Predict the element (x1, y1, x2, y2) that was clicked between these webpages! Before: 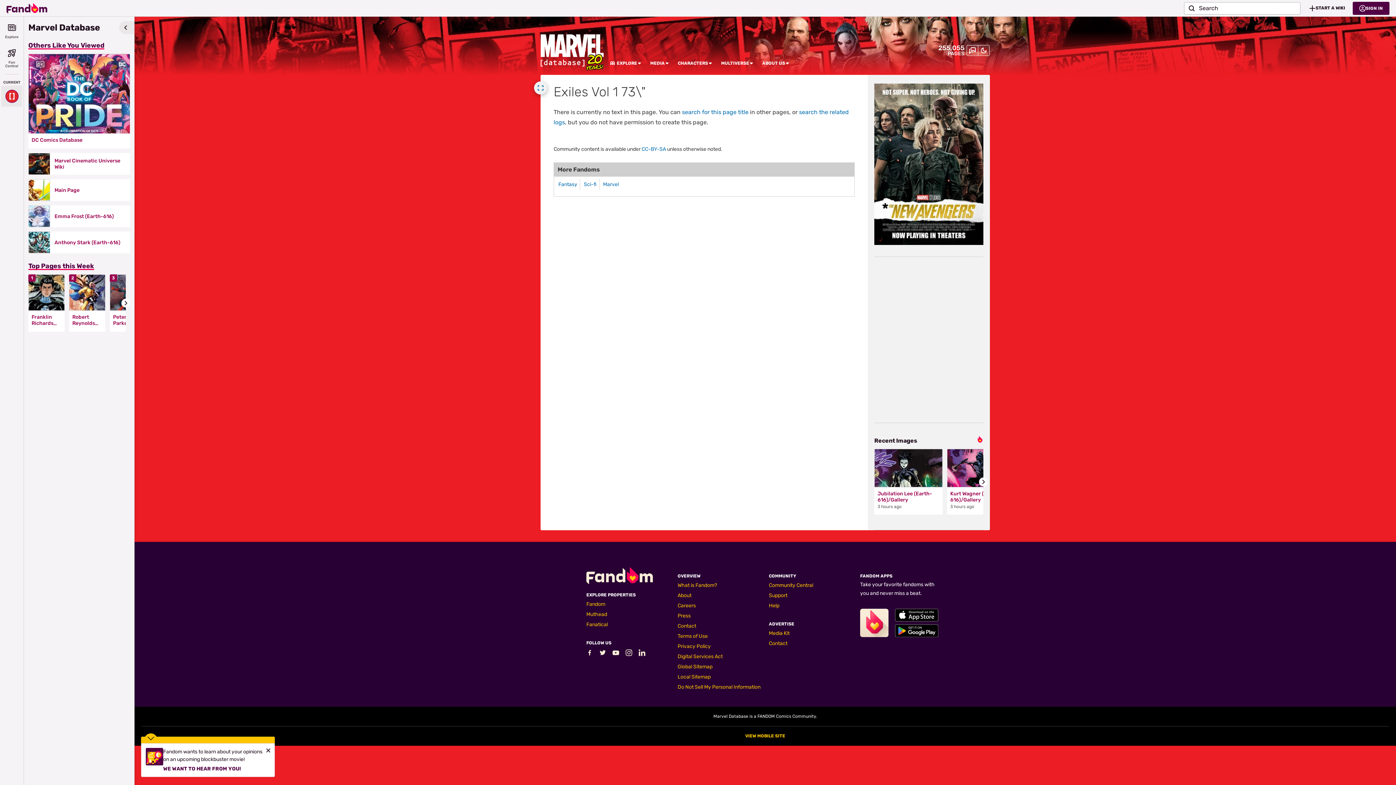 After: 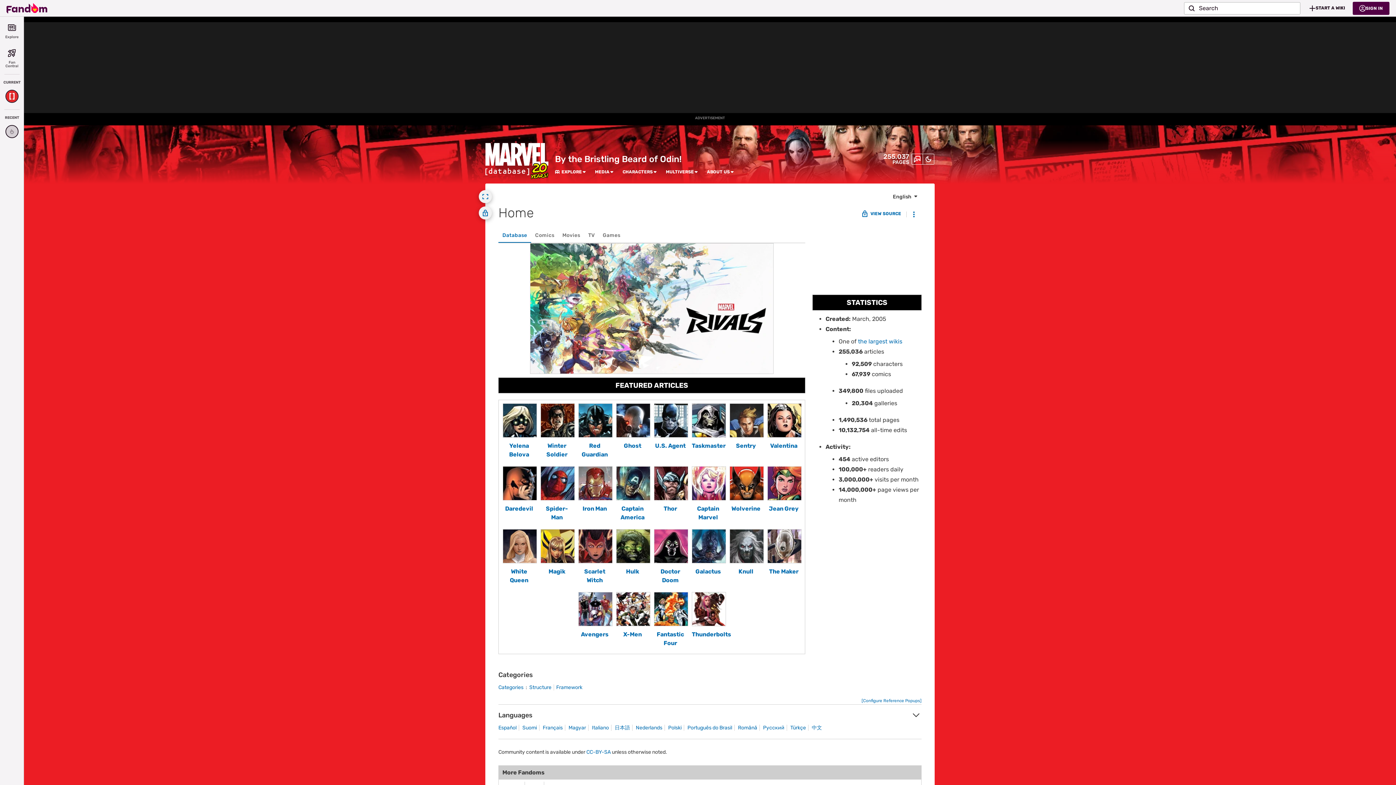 Action: bbox: (540, 34, 603, 70)